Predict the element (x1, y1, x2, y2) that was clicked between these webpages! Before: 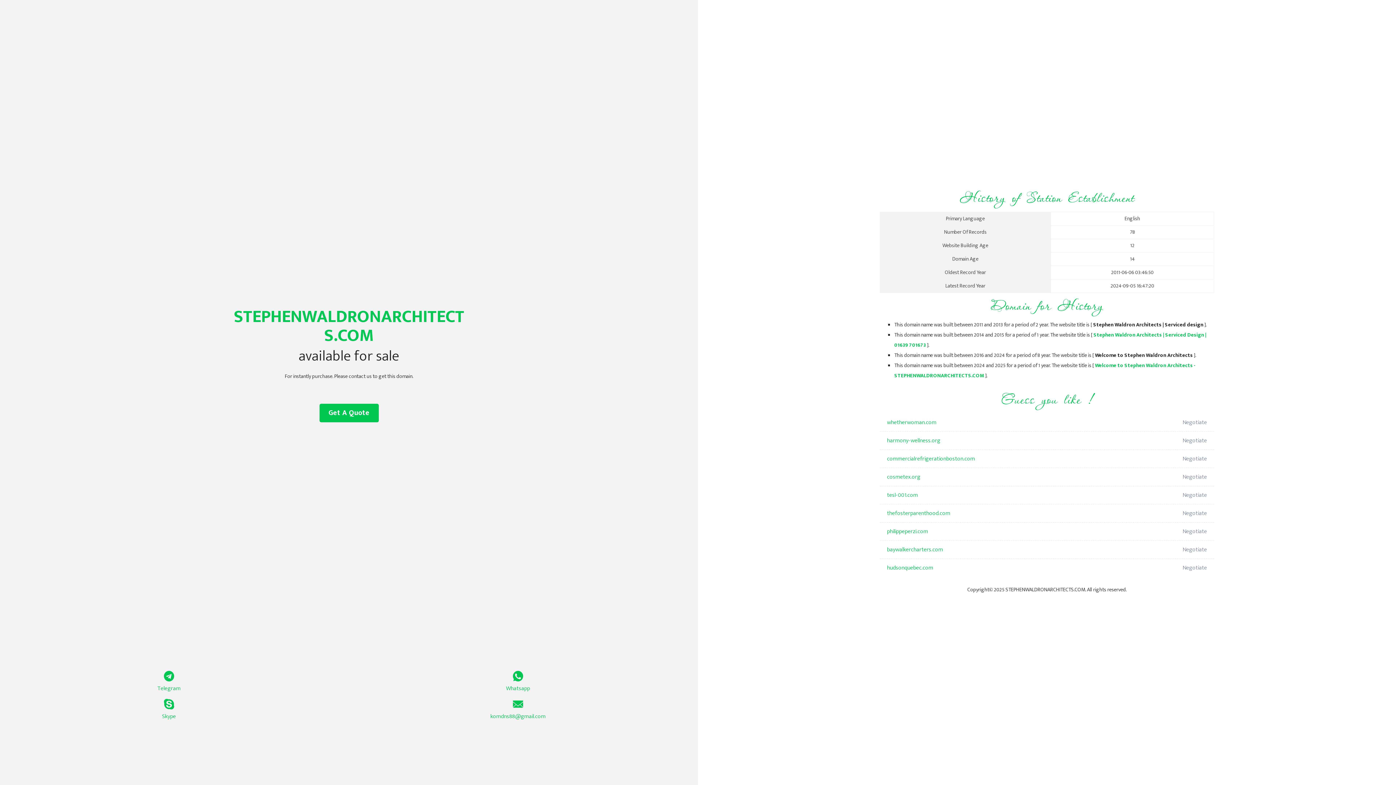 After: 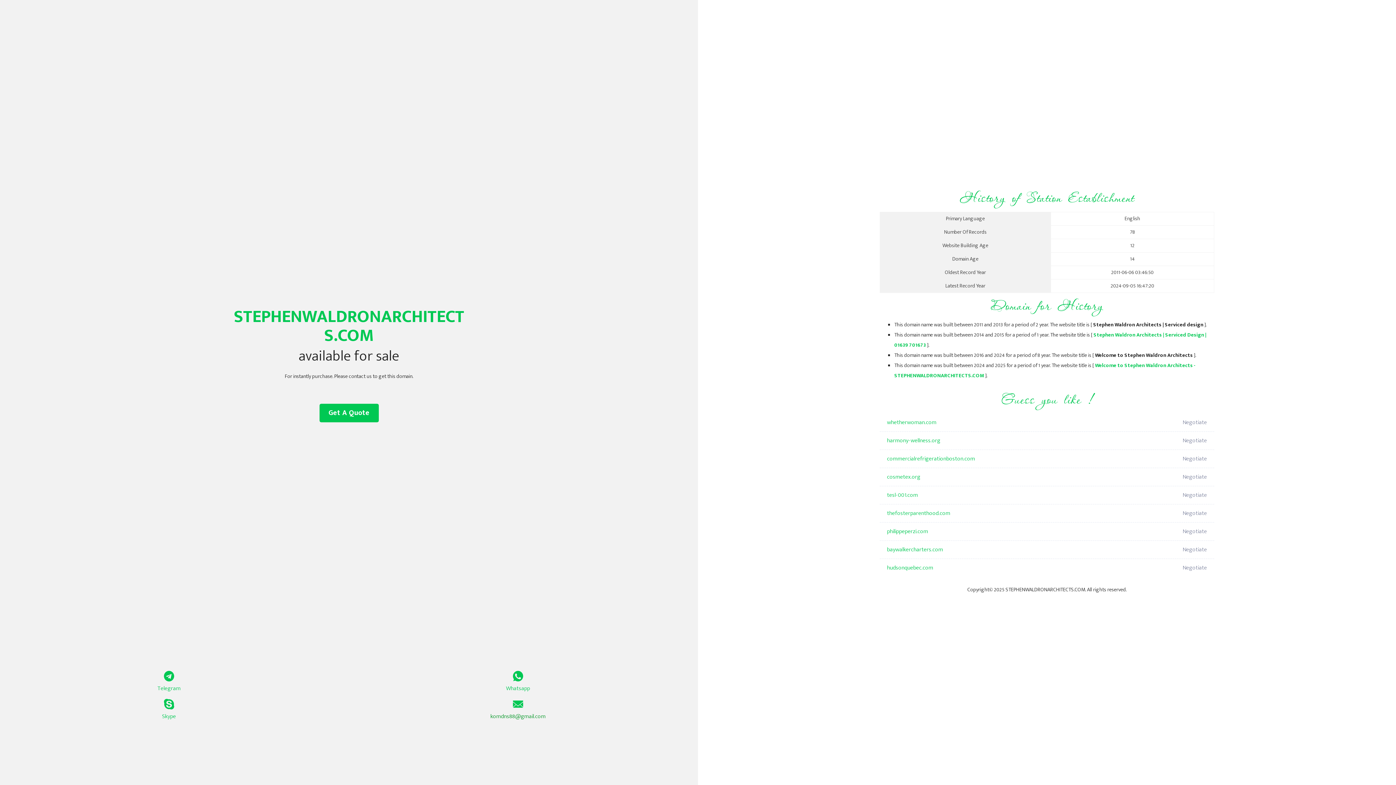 Action: bbox: (349, 699, 687, 721) label: komdns88@gmail.com